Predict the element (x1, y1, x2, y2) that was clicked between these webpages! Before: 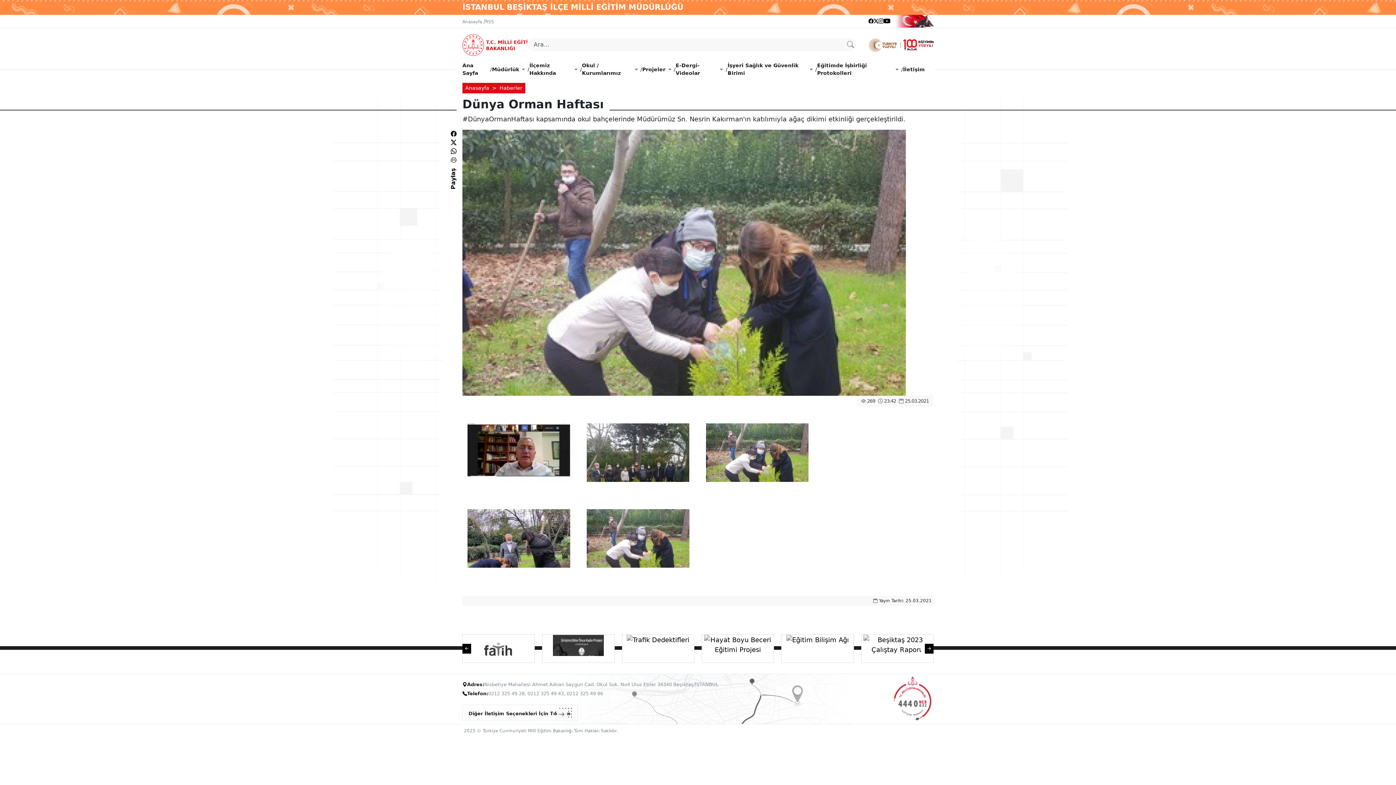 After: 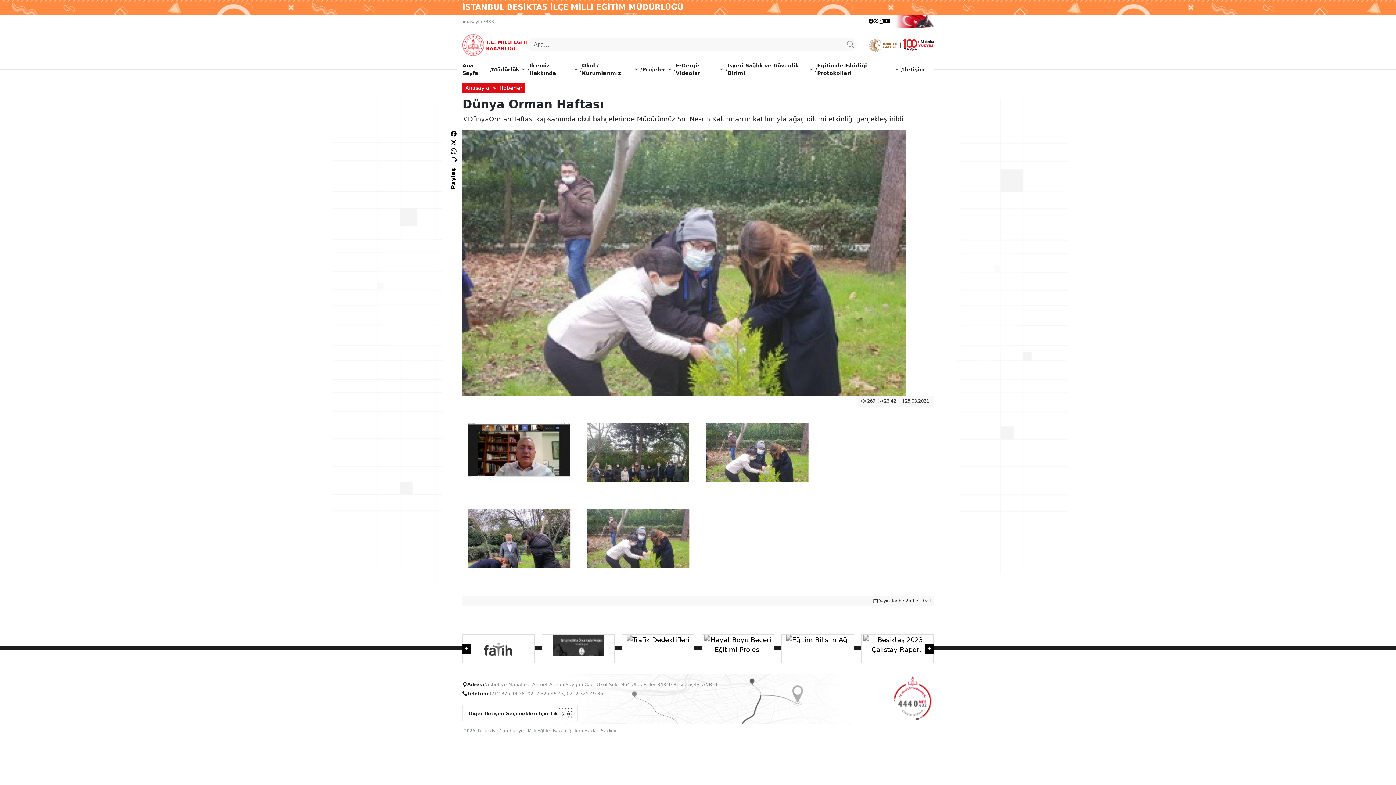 Action: bbox: (449, 183, 457, 189) label: Paylaş